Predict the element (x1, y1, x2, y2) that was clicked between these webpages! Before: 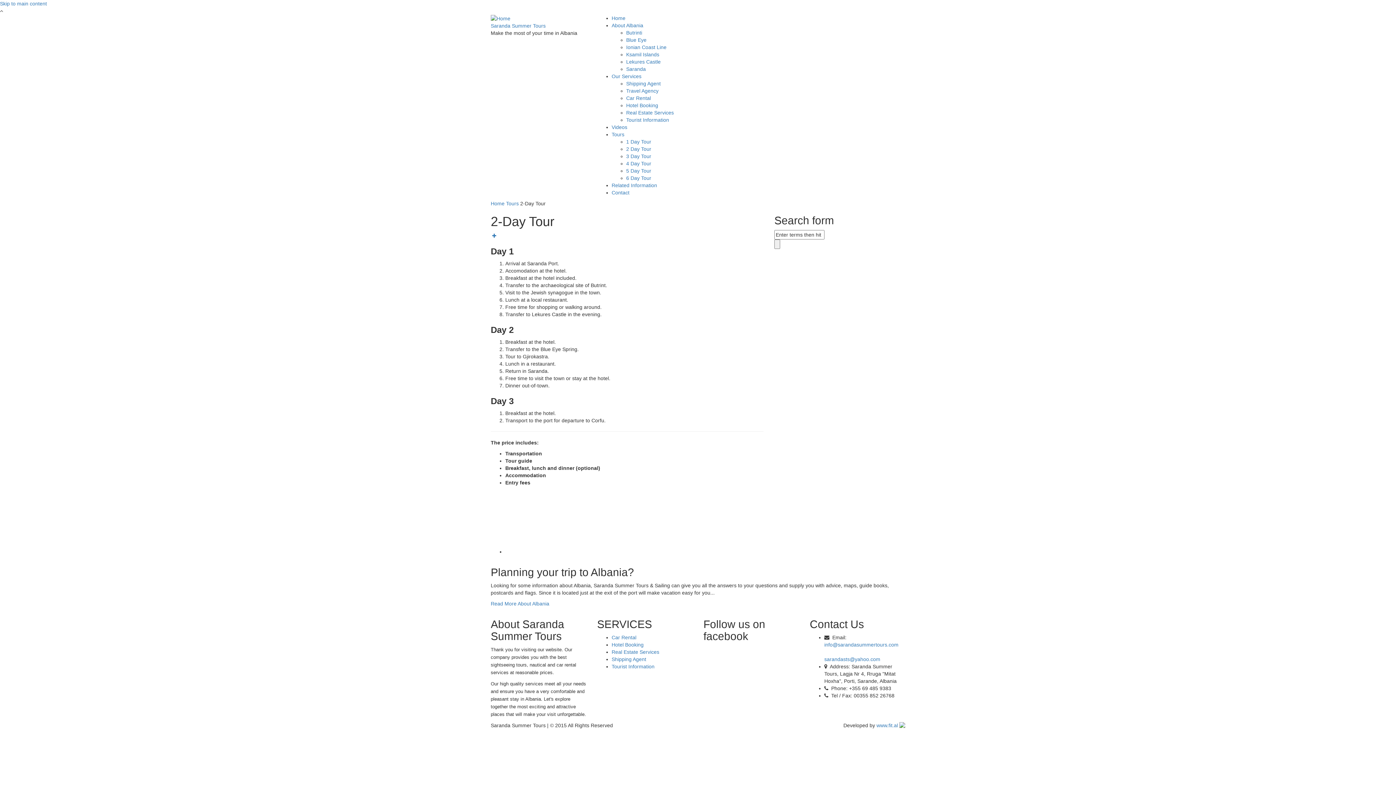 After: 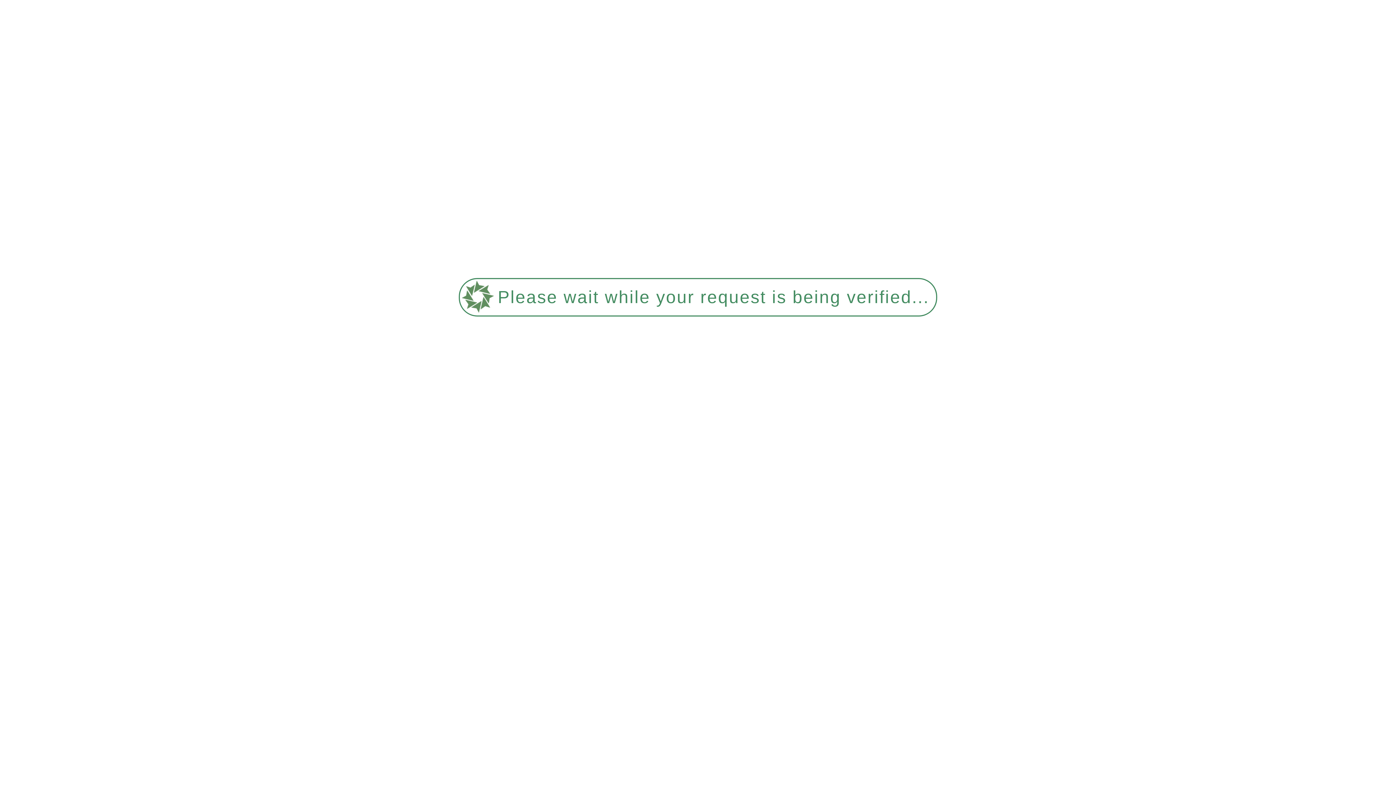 Action: label: Travel Agency bbox: (626, 88, 658, 93)